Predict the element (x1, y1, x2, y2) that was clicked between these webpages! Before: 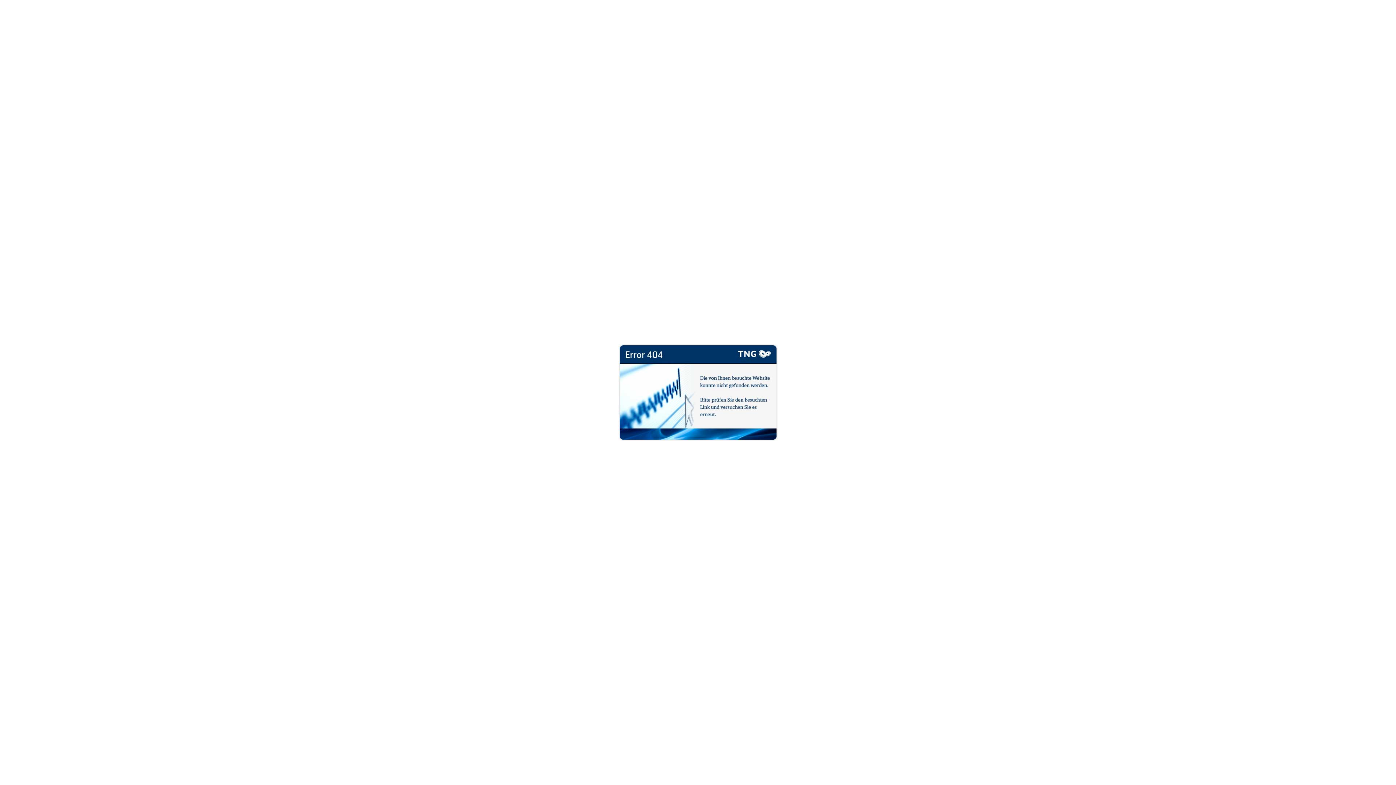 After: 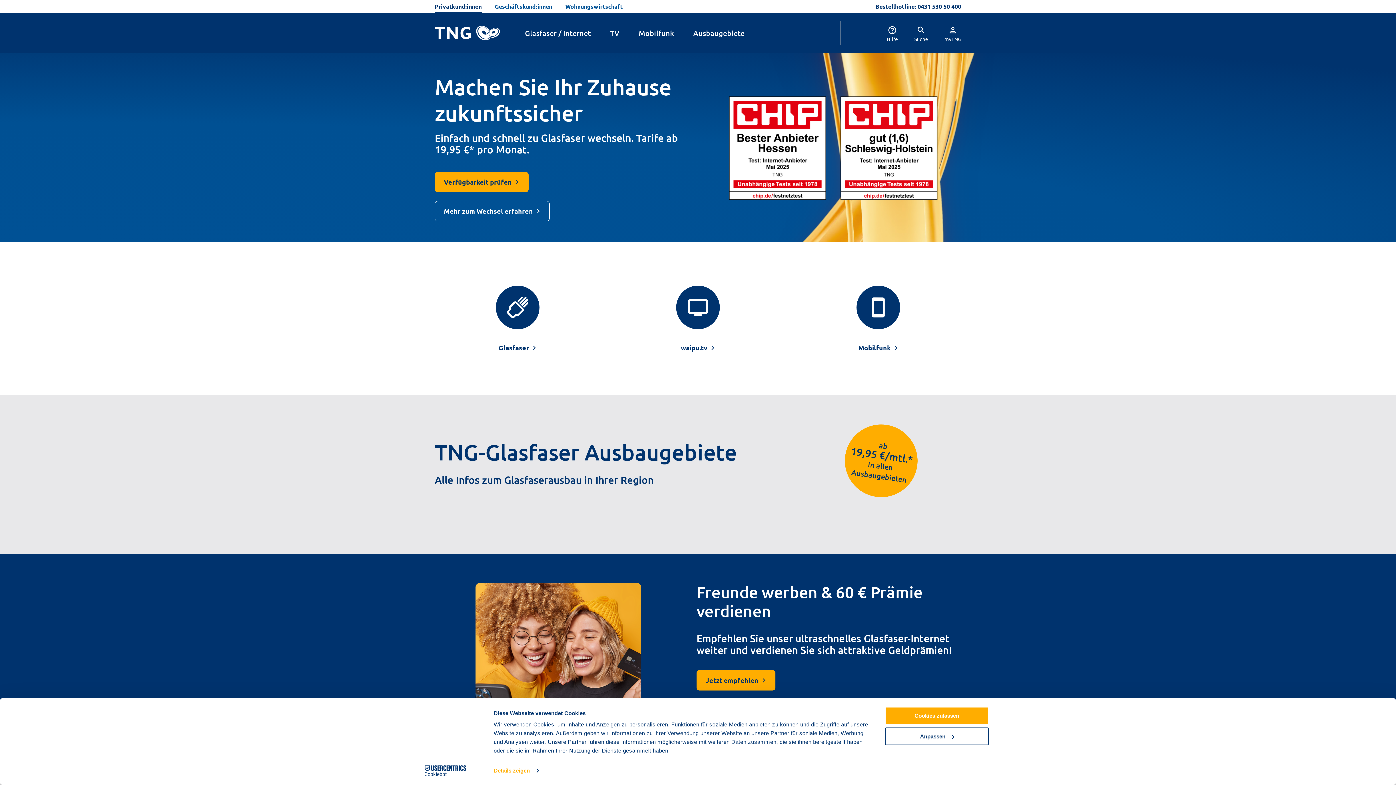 Action: bbox: (618, 436, 778, 442)